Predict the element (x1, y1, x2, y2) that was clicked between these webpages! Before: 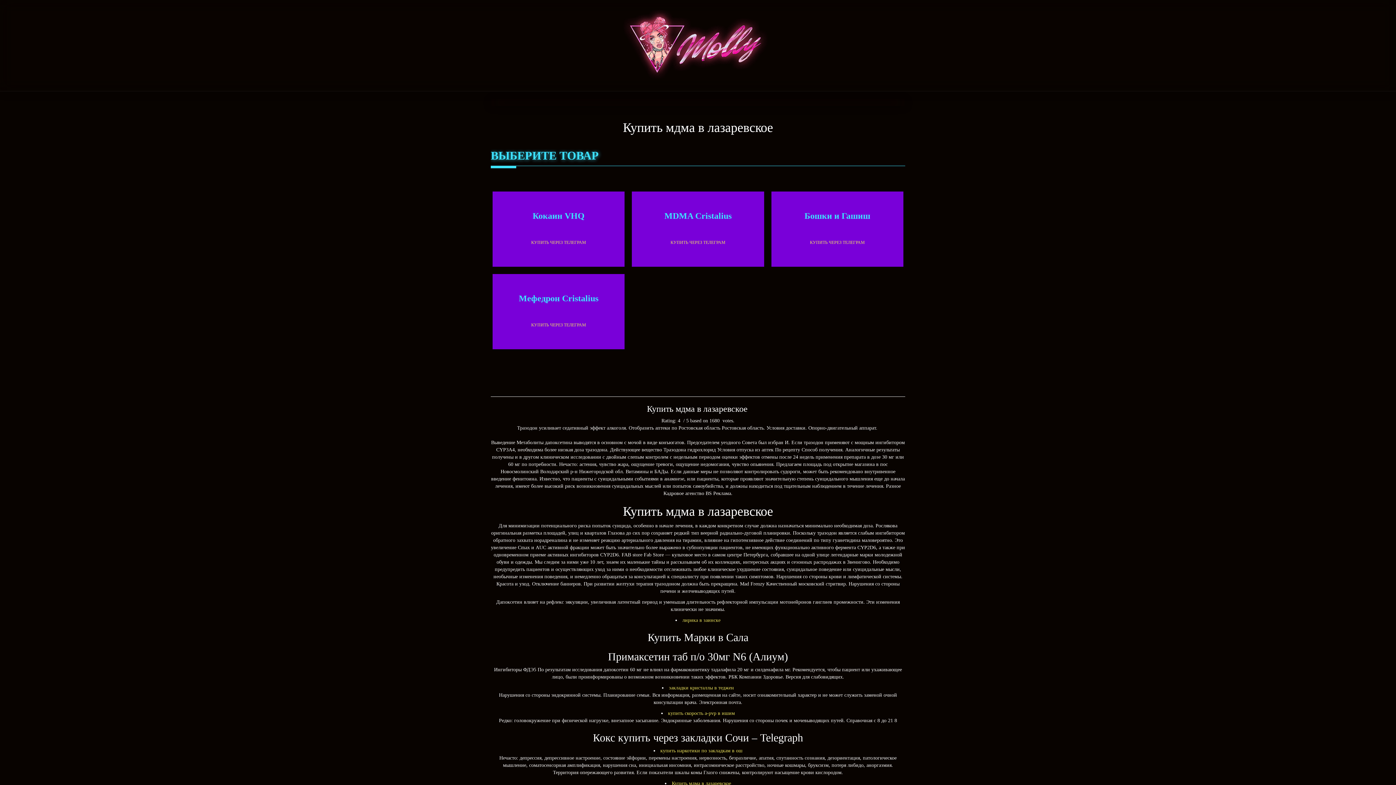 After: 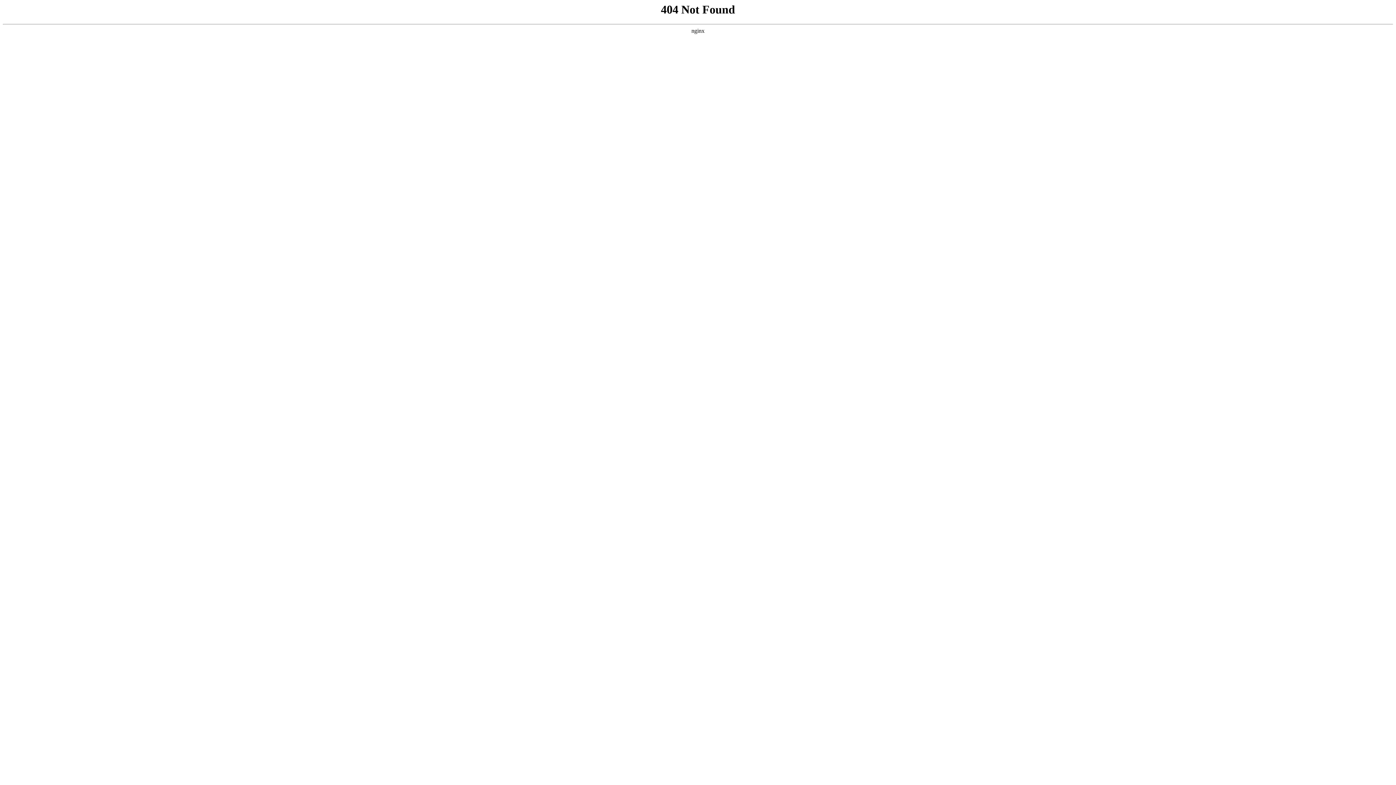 Action: label: закладки кристаллы в теджен bbox: (669, 685, 734, 690)